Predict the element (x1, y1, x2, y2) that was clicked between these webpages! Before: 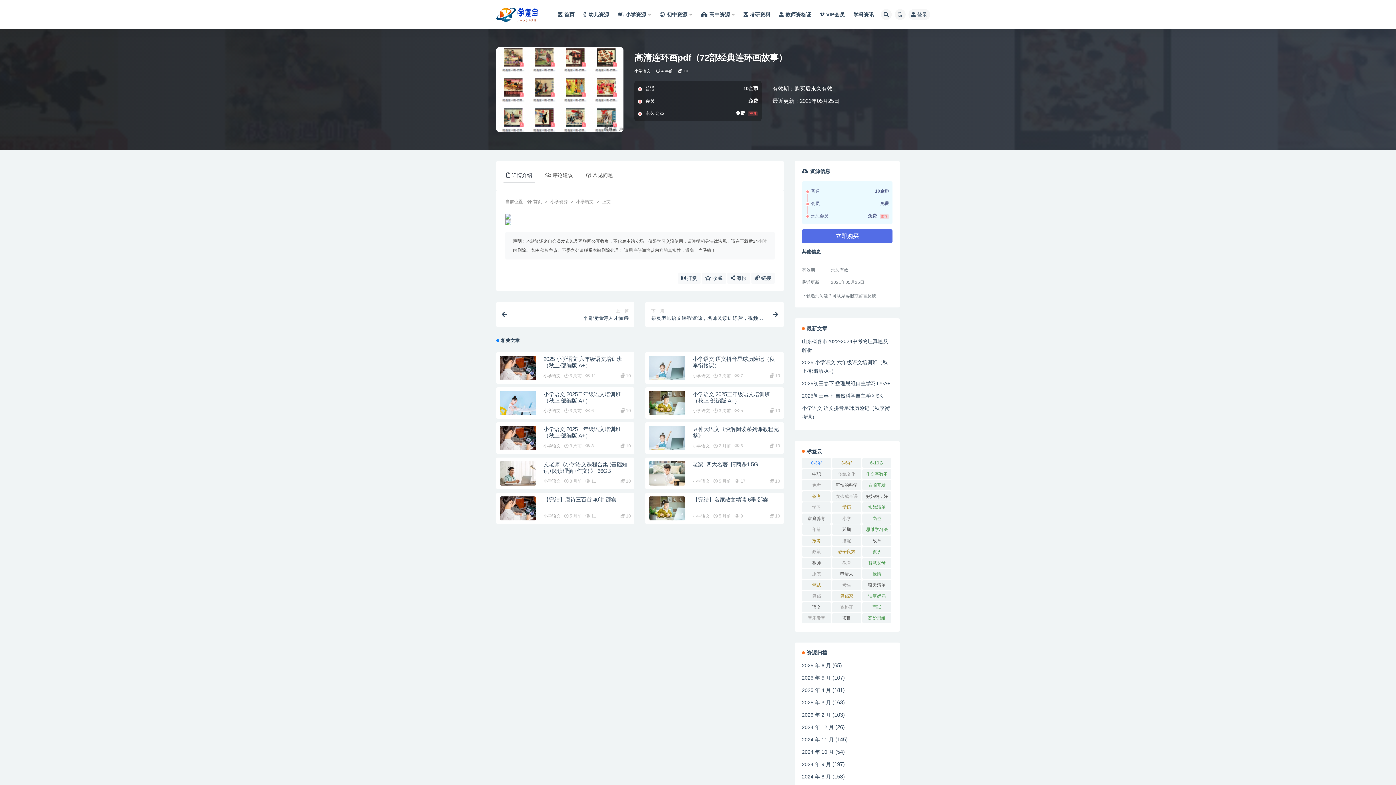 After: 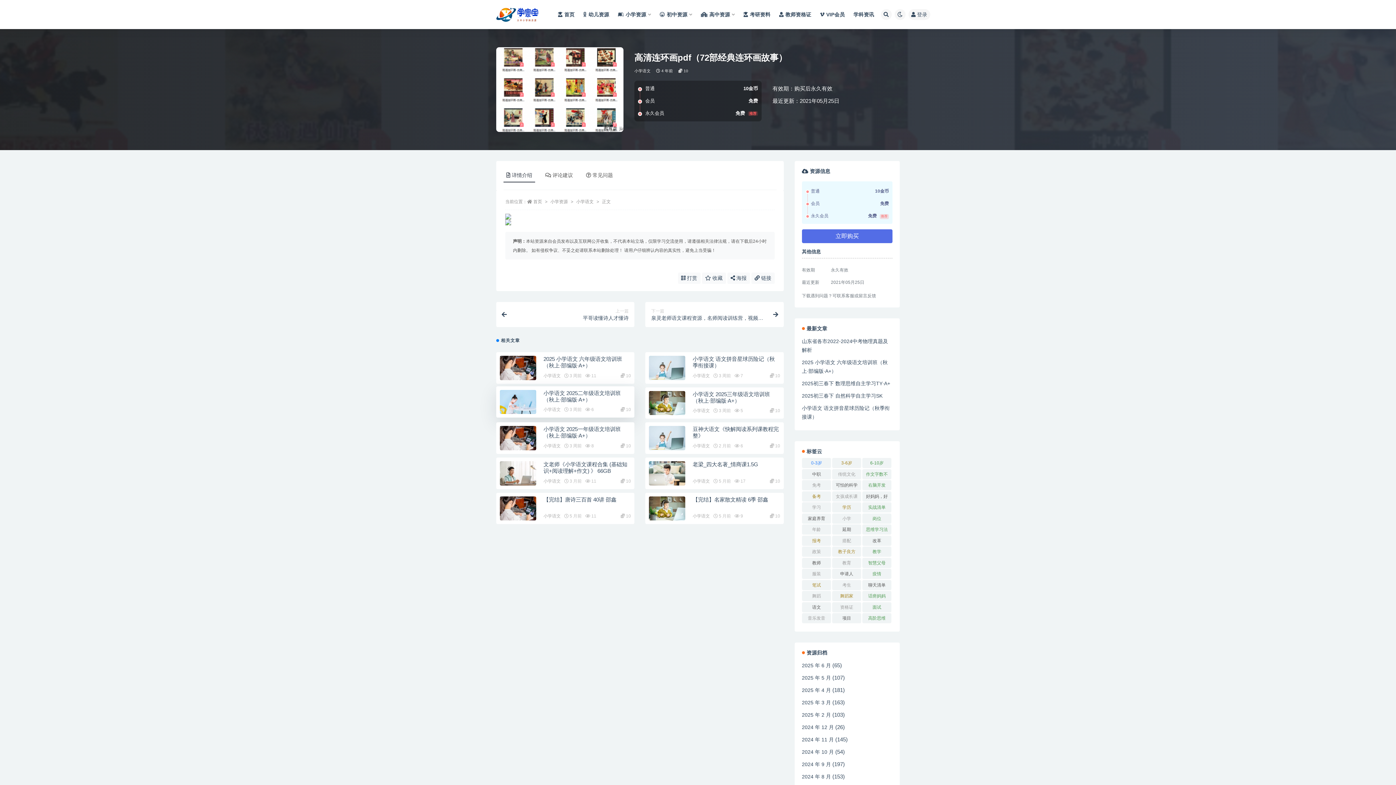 Action: bbox: (543, 391, 620, 403) label: 小学语文 2025二年级语文培训班（秋上·部编版·A+）